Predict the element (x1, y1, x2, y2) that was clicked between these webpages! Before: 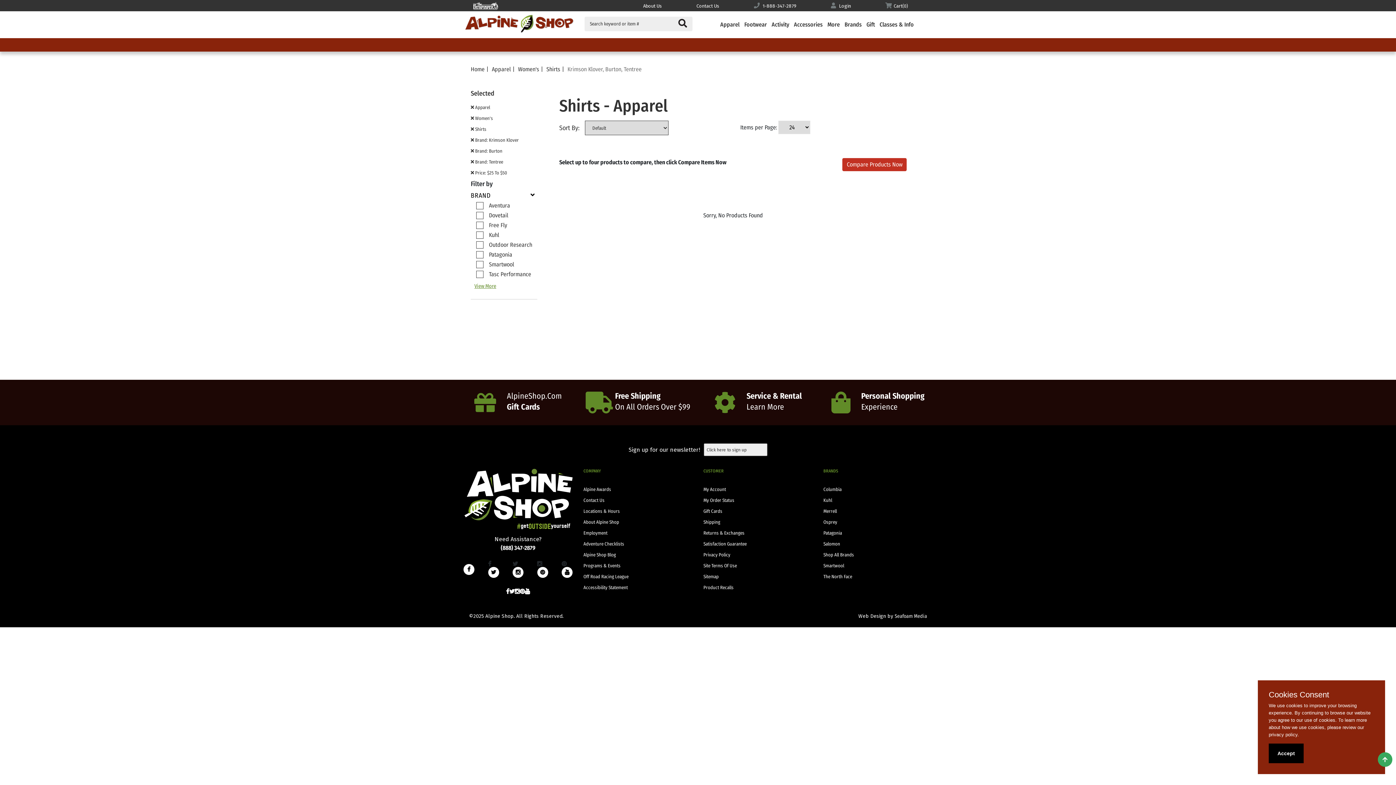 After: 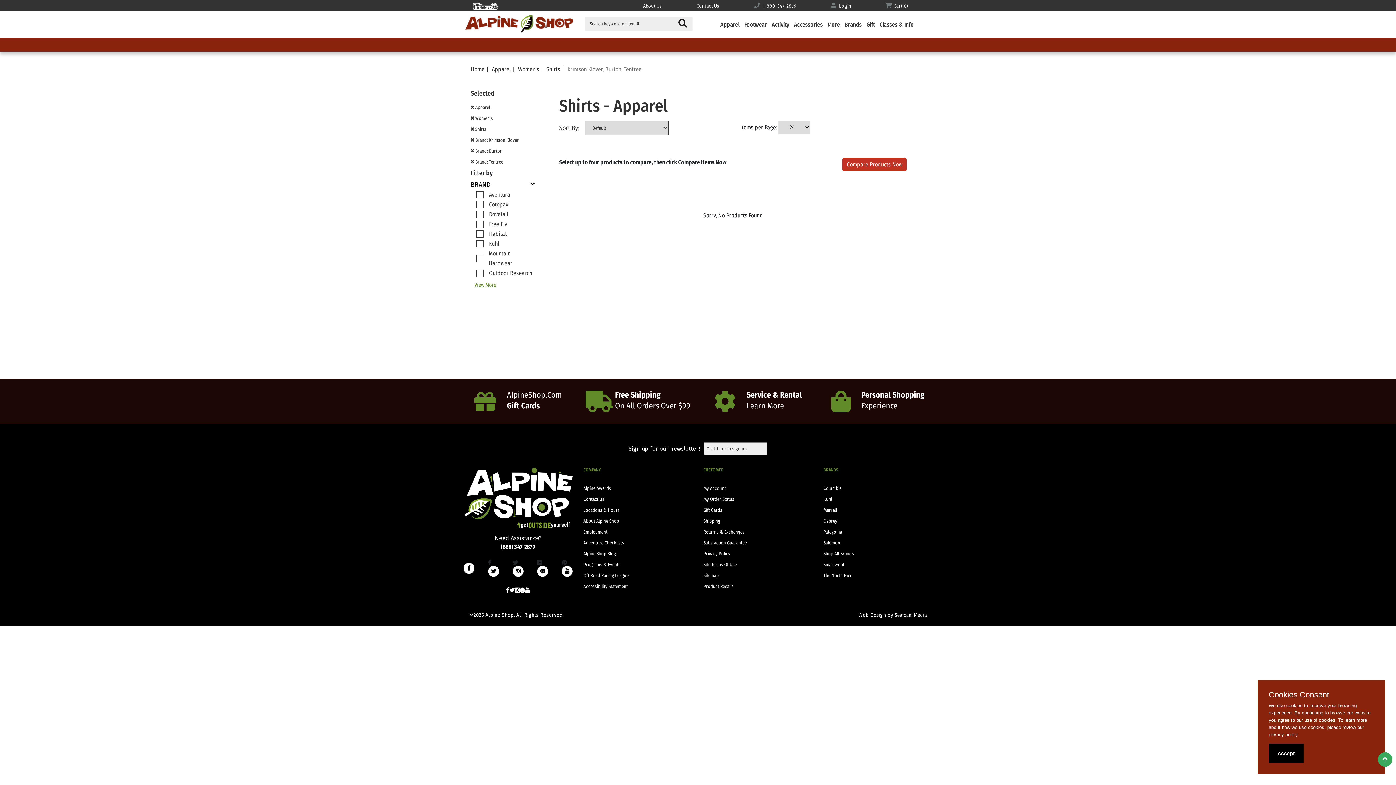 Action: label: Krimson Klover, Burton, Tentree bbox: (567, 62, 645, 75)